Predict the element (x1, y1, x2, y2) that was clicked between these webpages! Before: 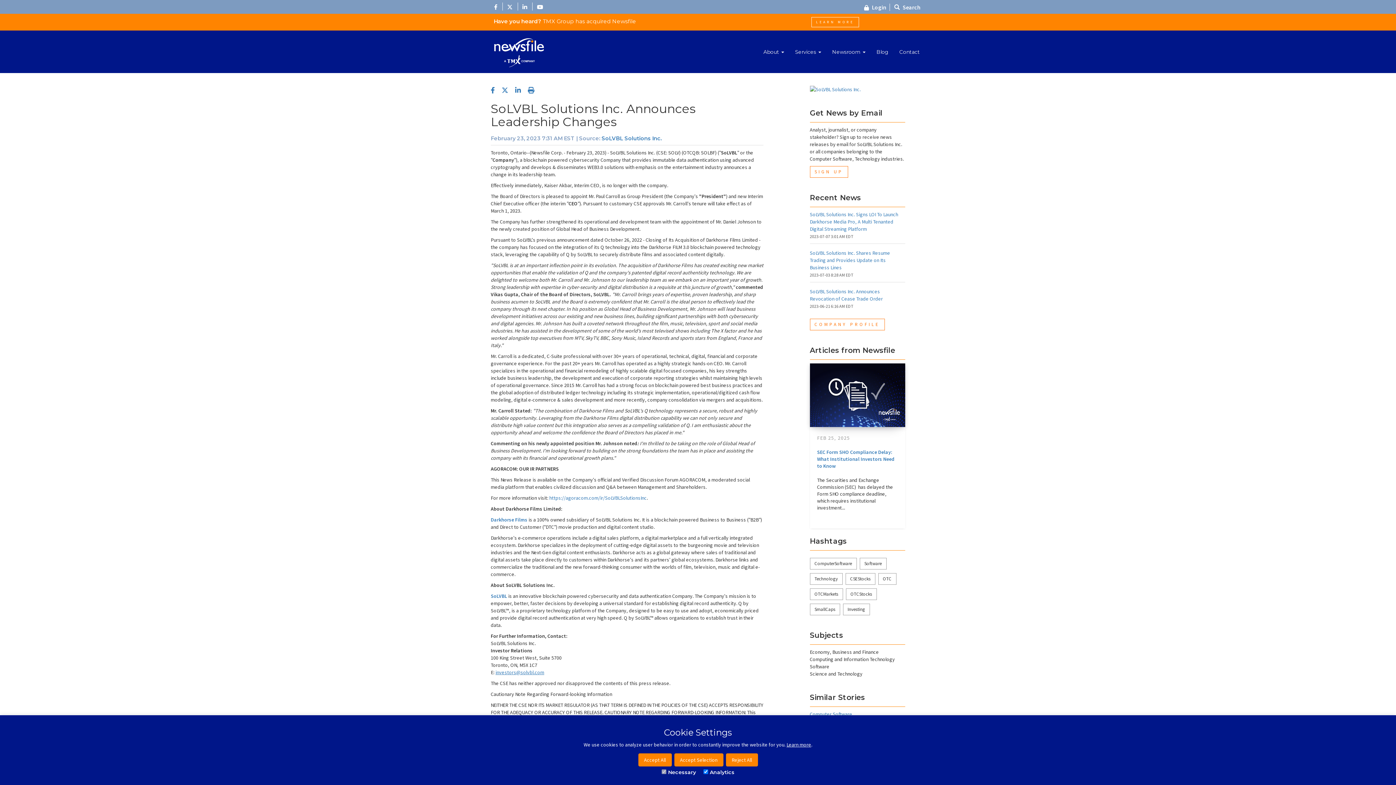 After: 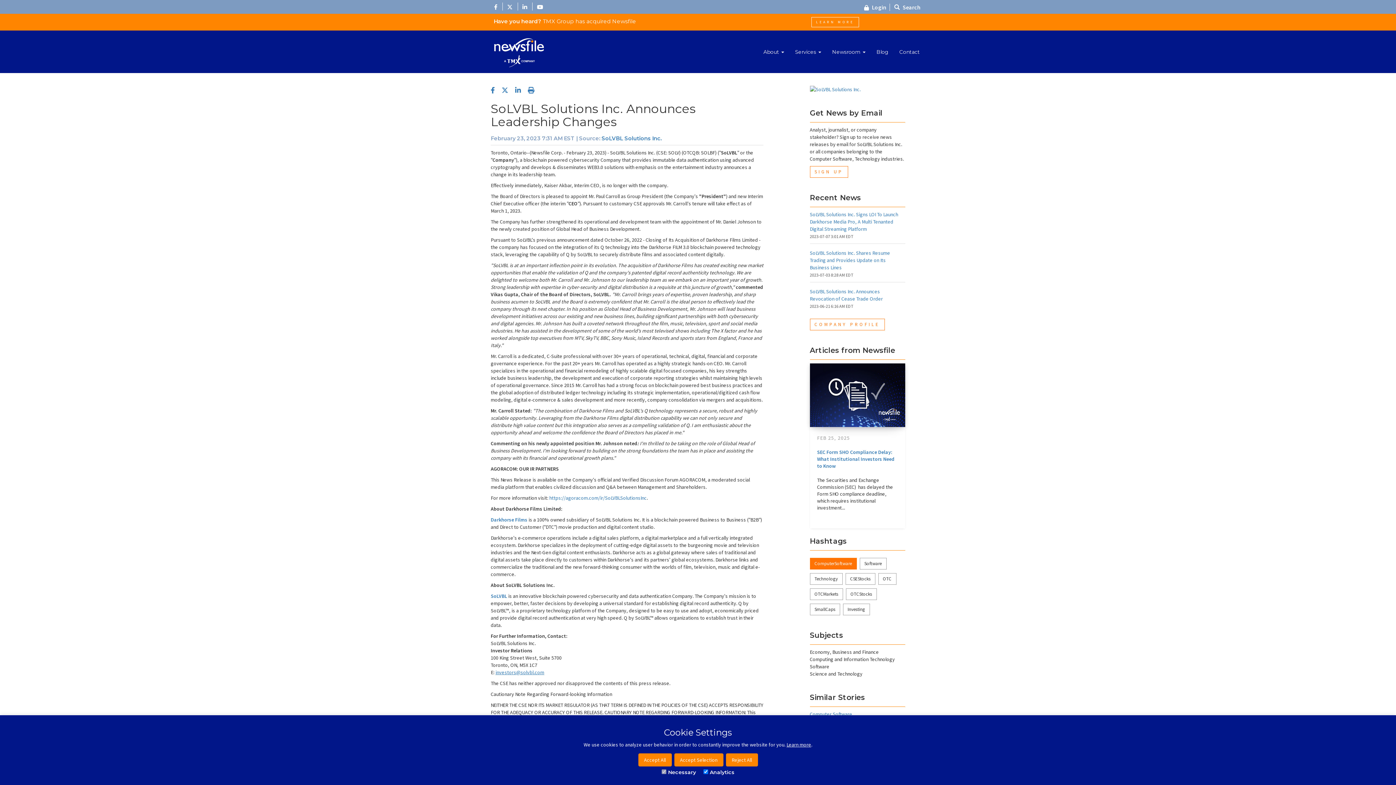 Action: label: ComputerSoftware bbox: (810, 558, 856, 569)